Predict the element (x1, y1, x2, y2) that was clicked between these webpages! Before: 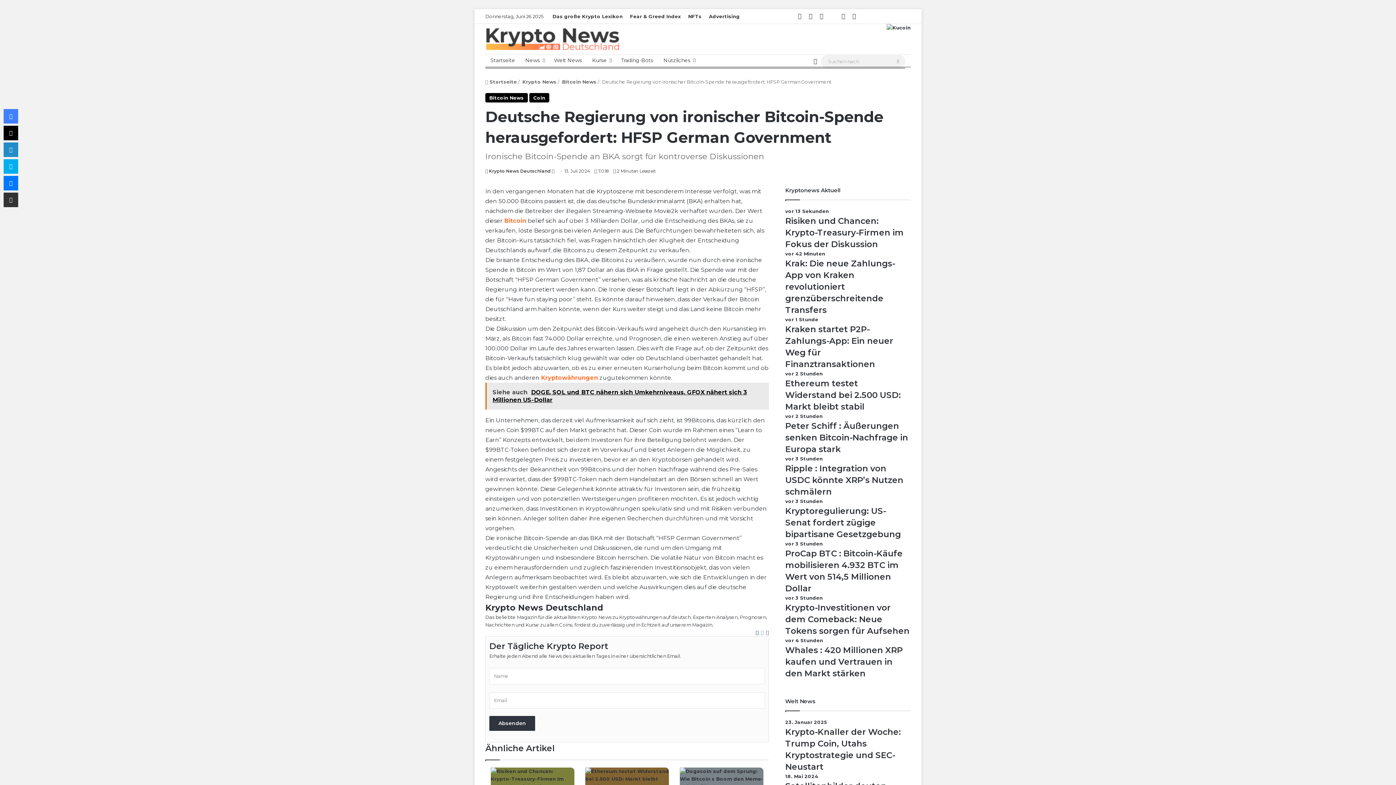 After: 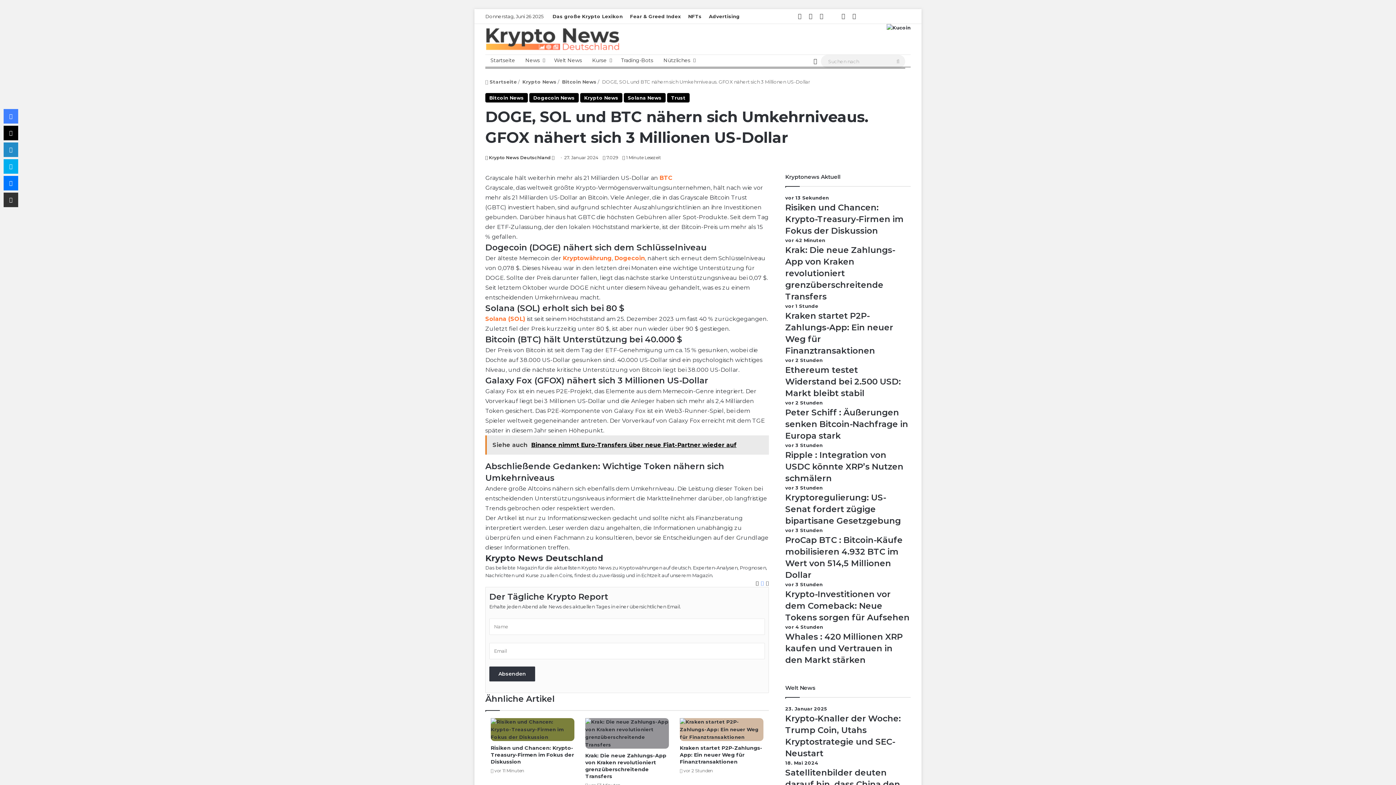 Action: label: Siehe auch  DOGE, SOL und BTC nähern sich Umkehrniveaus. GFOX nähert sich 3 Millionen US-Dollar bbox: (485, 382, 769, 409)